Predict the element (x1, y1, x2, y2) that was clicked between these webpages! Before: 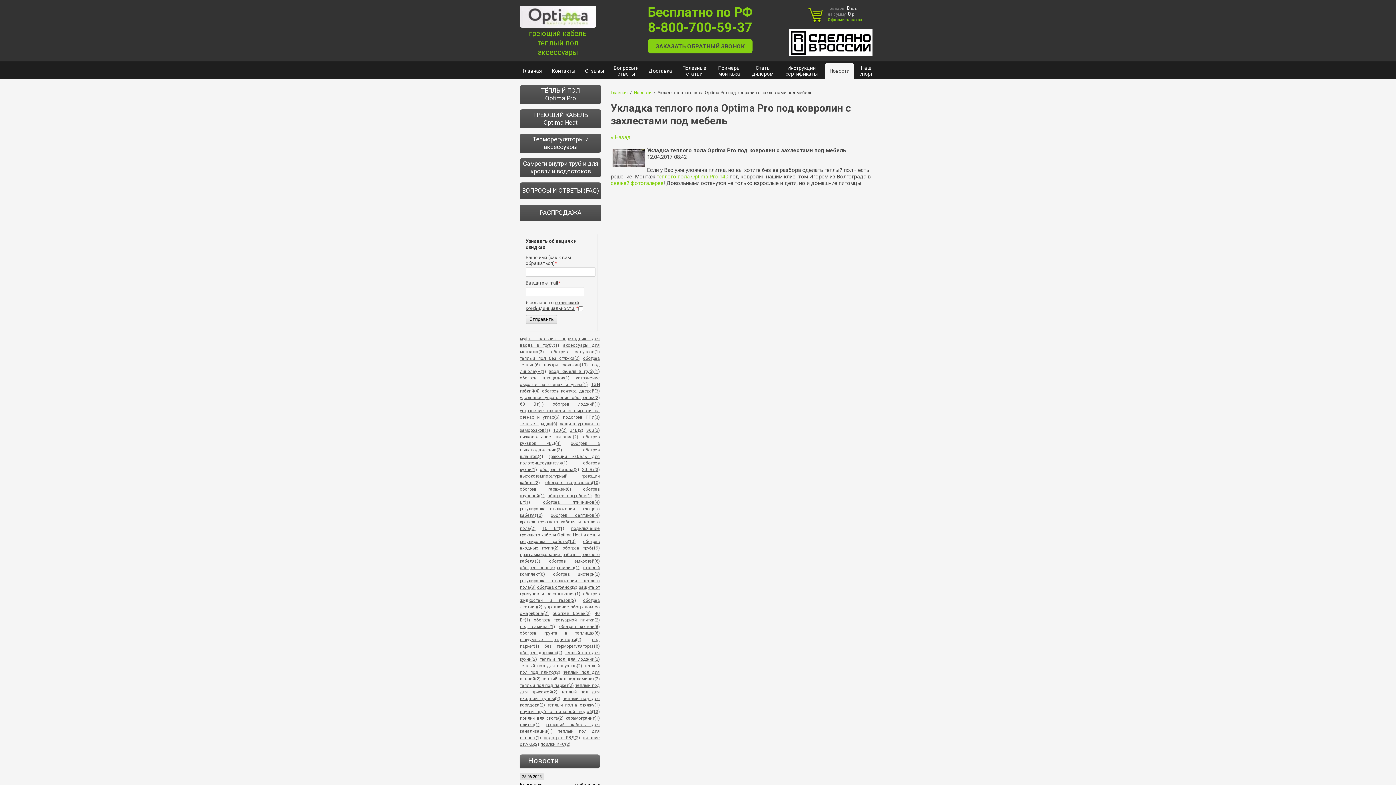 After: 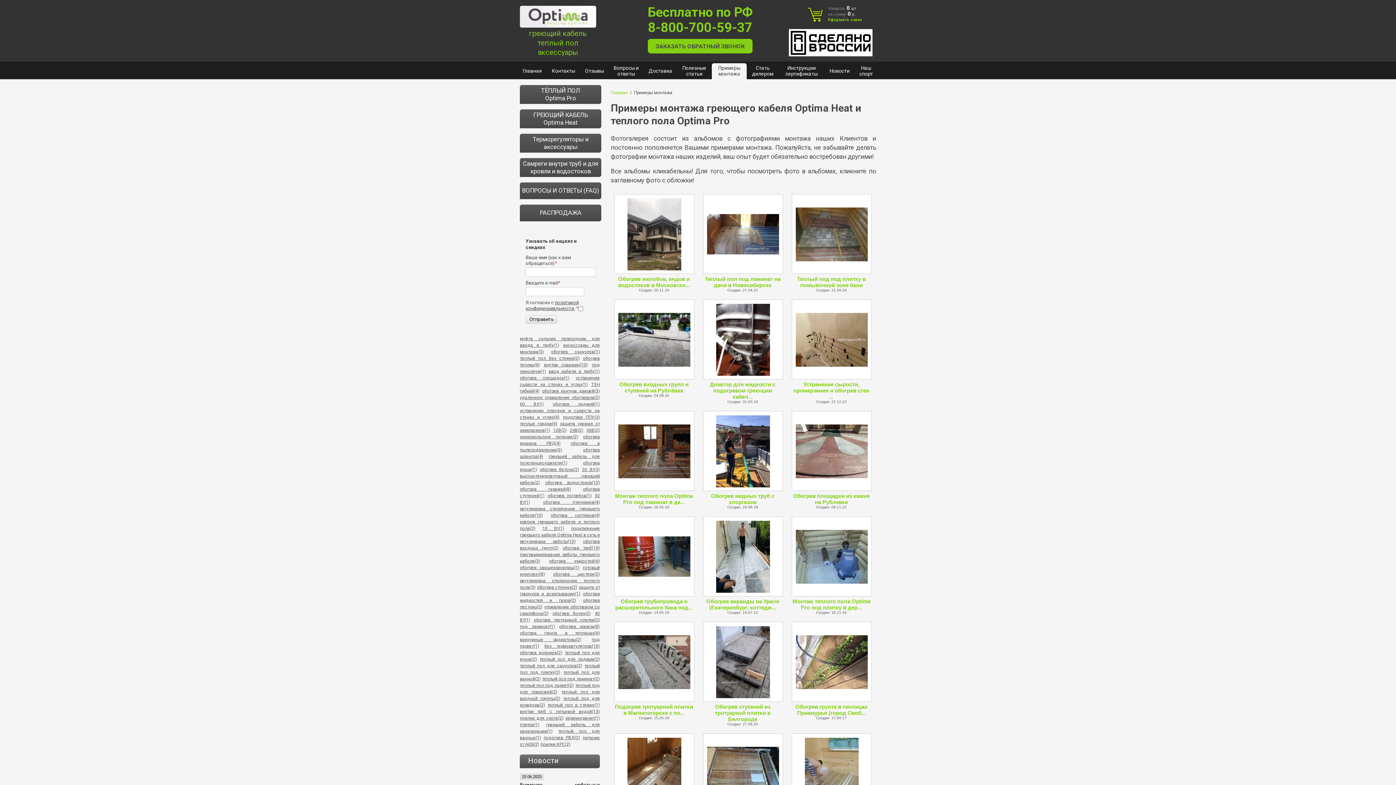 Action: label: Примеры монтажа bbox: (712, 63, 746, 79)